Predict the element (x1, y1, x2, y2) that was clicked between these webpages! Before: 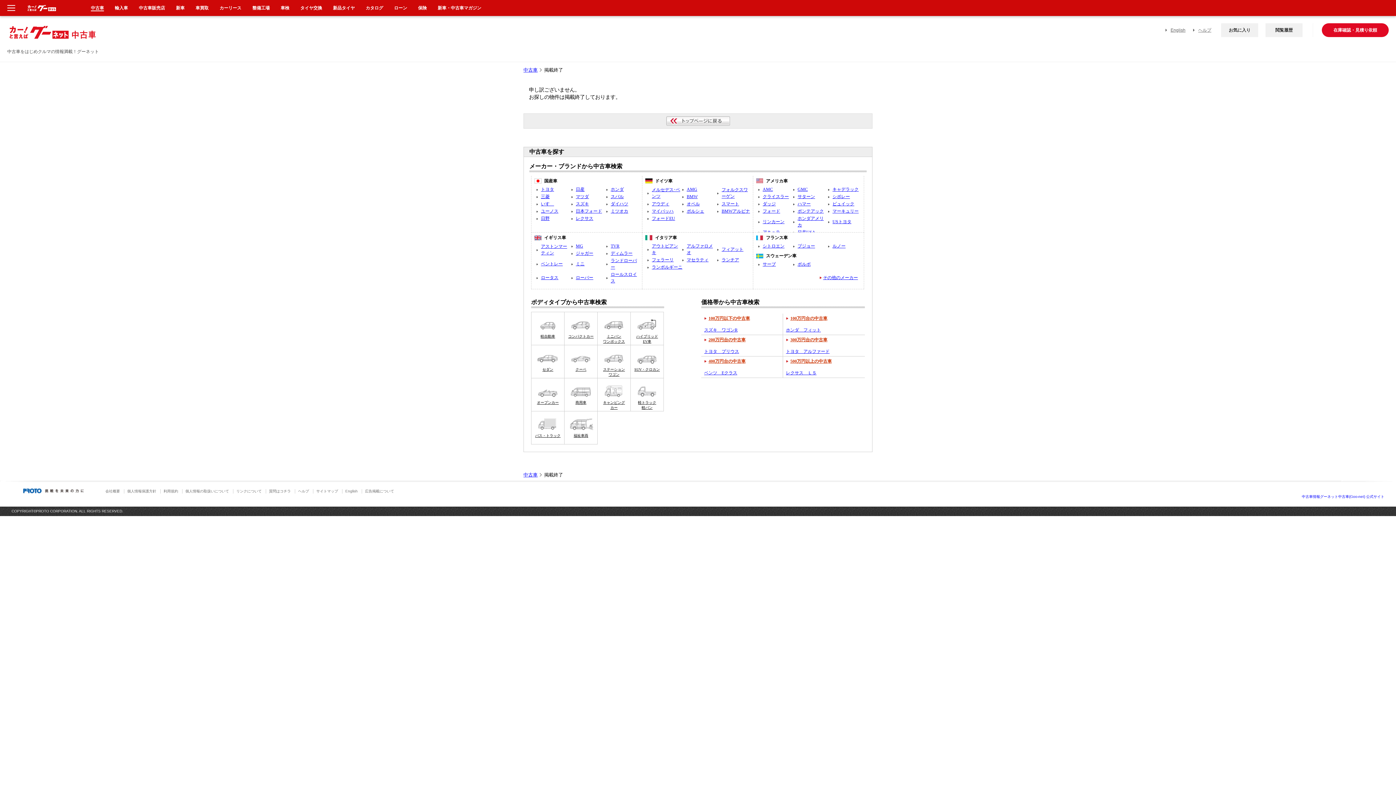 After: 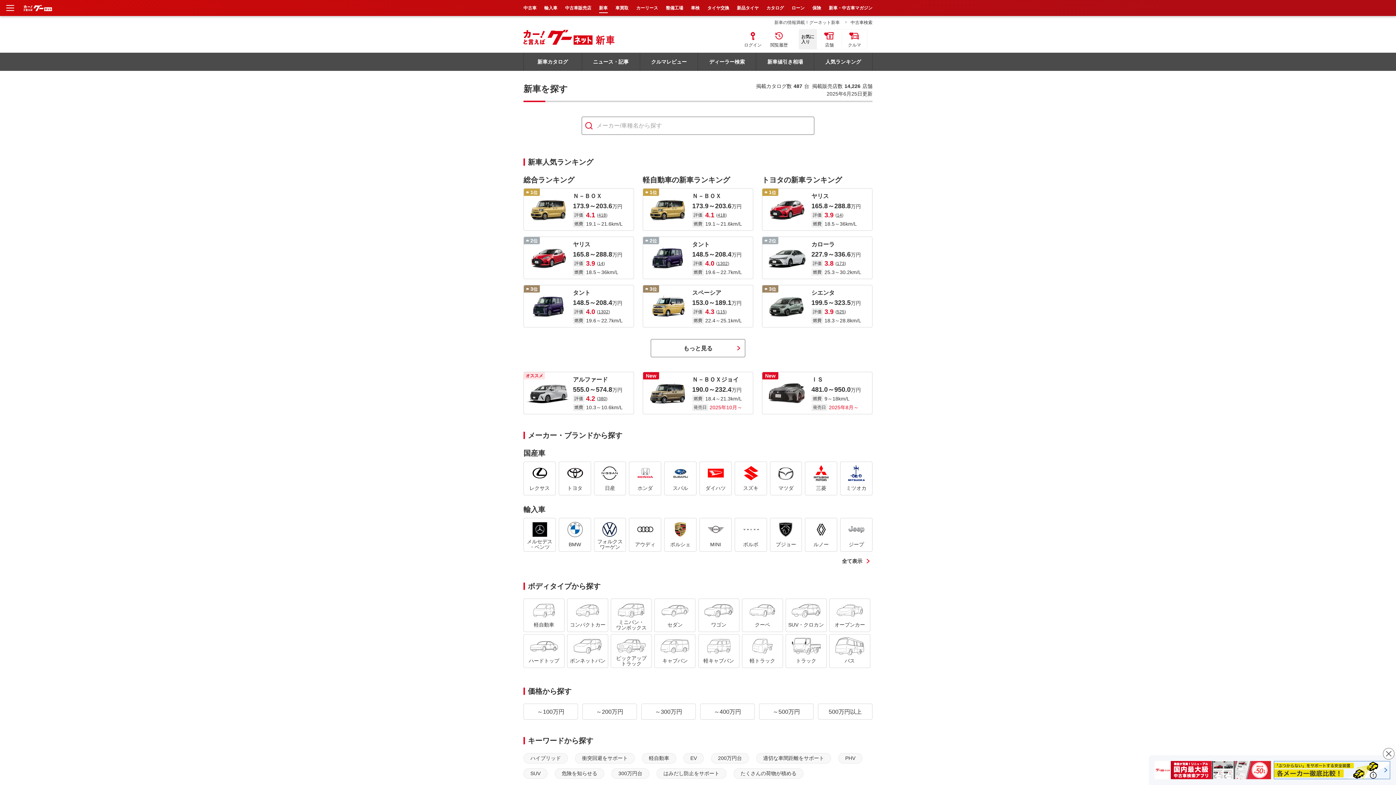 Action: bbox: (176, 5, 184, 10) label: 新車